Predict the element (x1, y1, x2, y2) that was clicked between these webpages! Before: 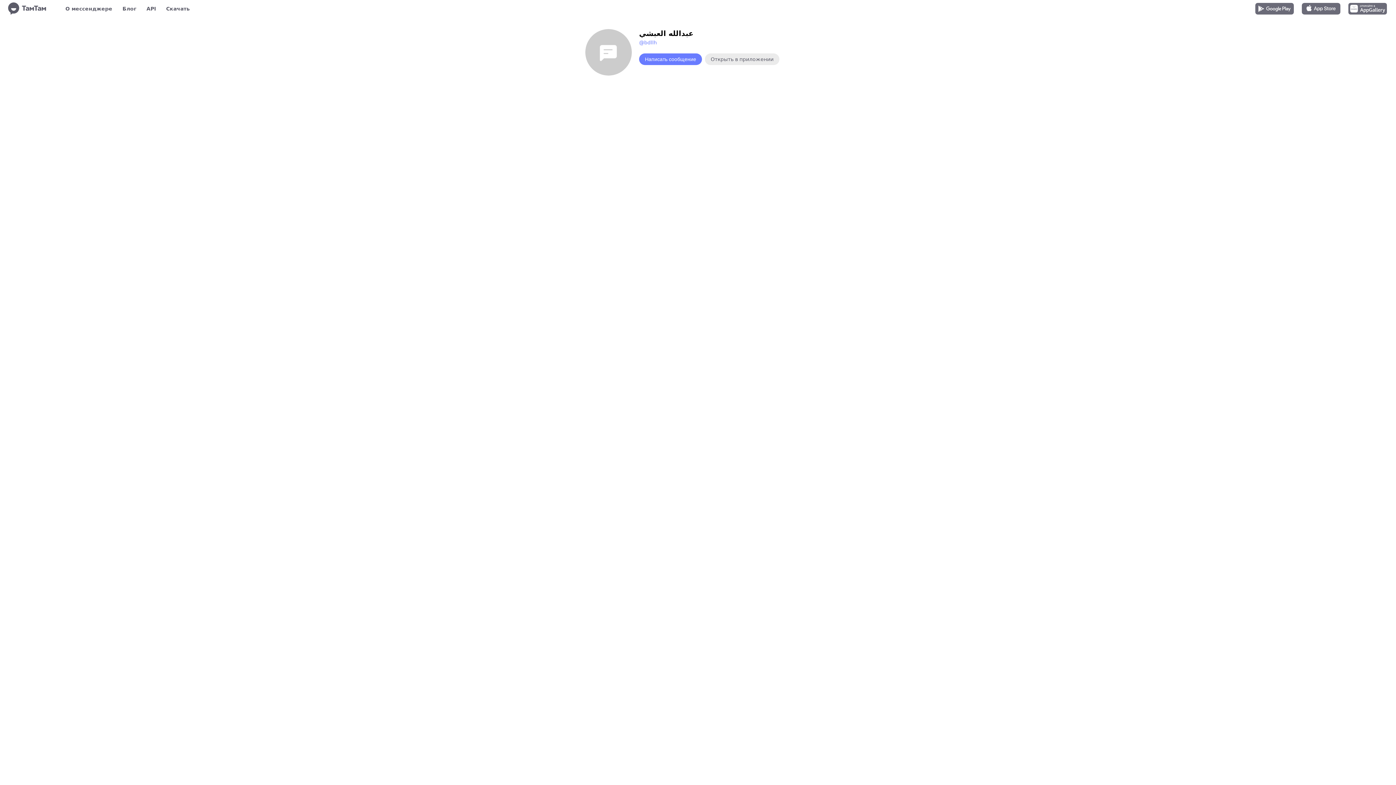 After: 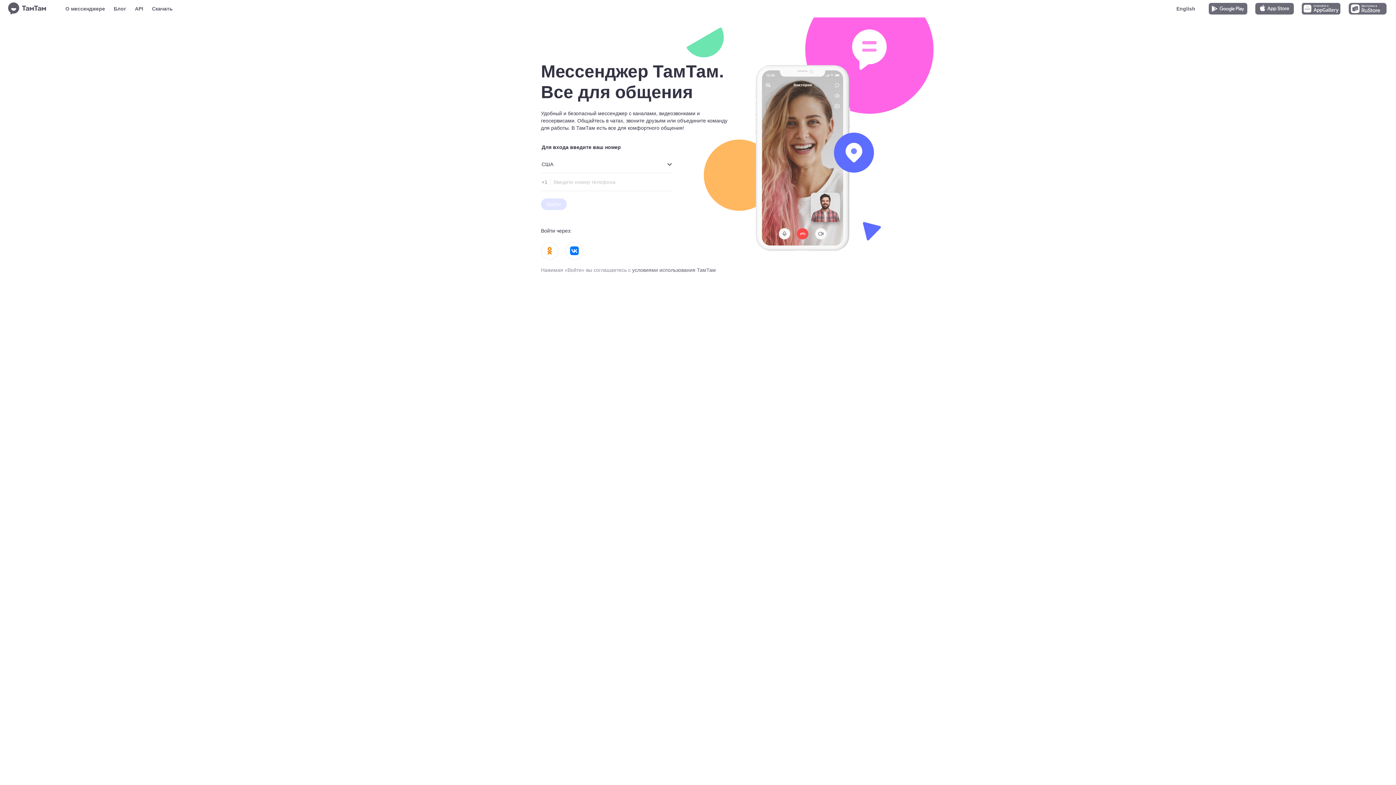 Action: bbox: (7, 1, 49, 16)